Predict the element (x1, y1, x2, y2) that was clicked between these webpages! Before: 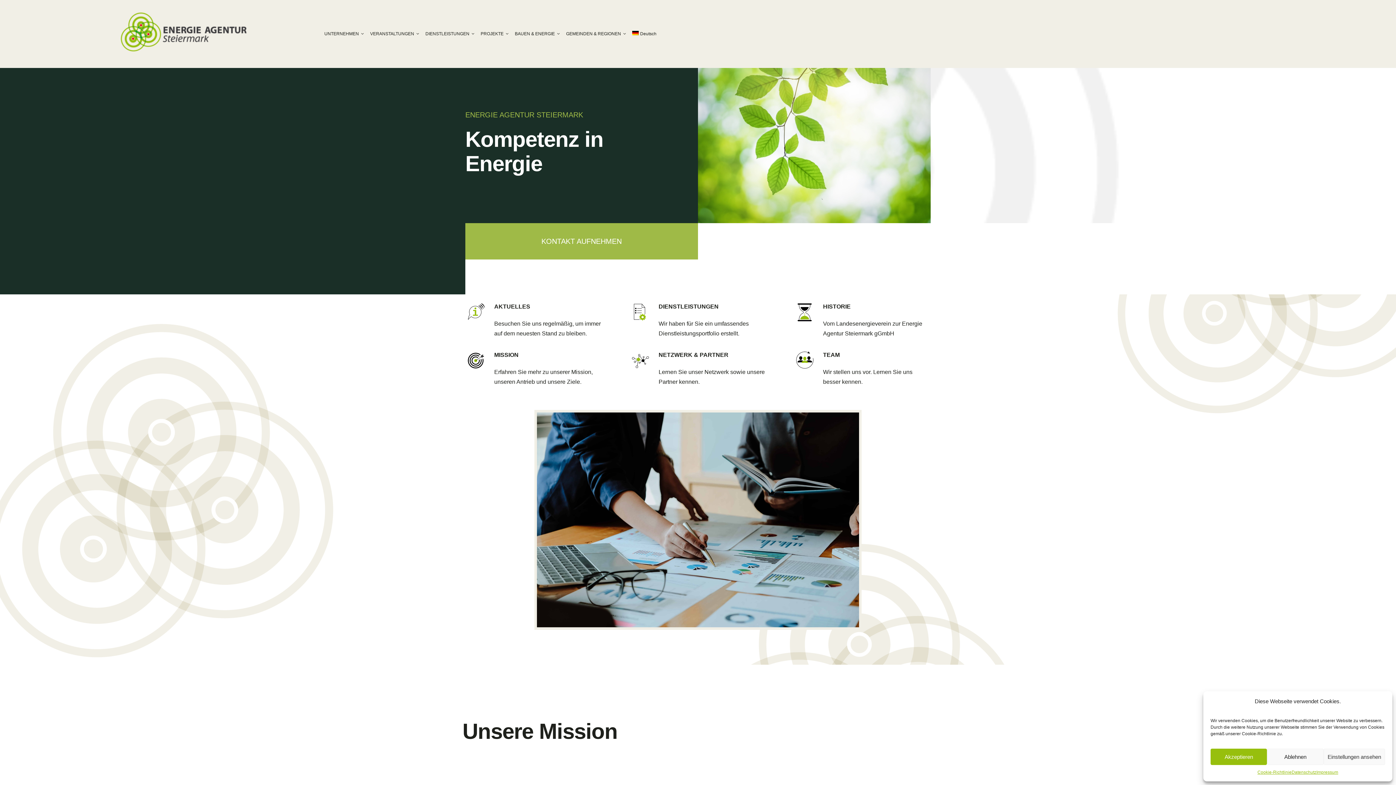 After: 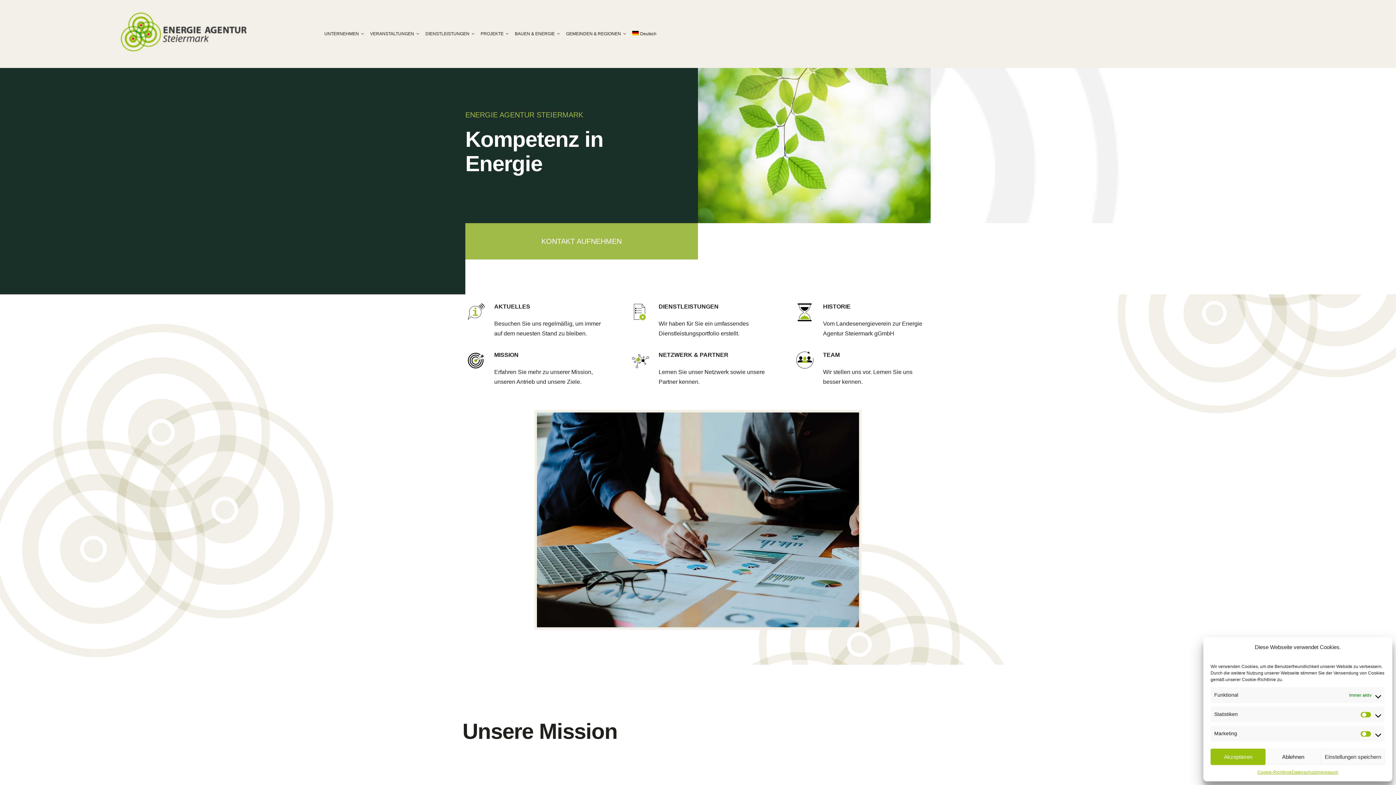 Action: label: Einstellungen ansehen bbox: (1323, 749, 1385, 765)